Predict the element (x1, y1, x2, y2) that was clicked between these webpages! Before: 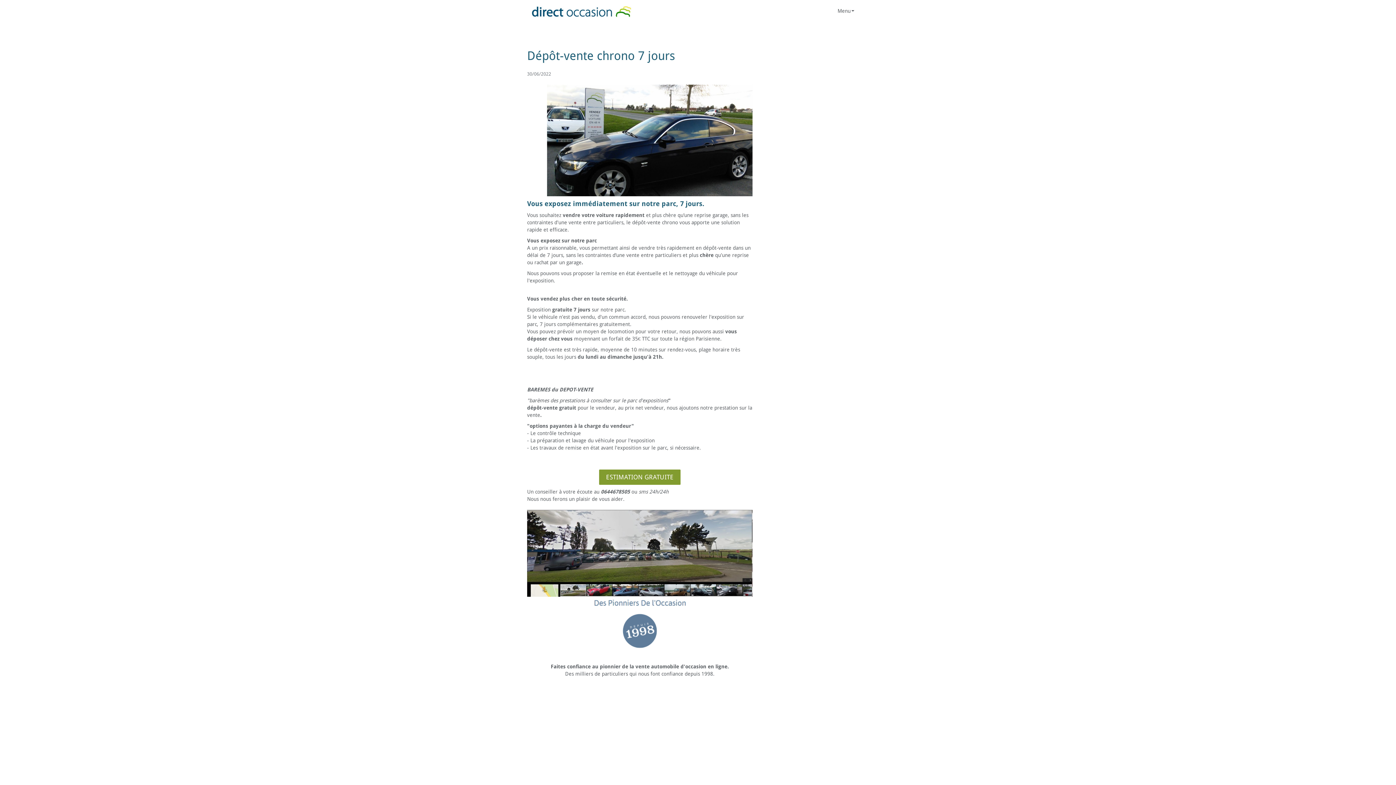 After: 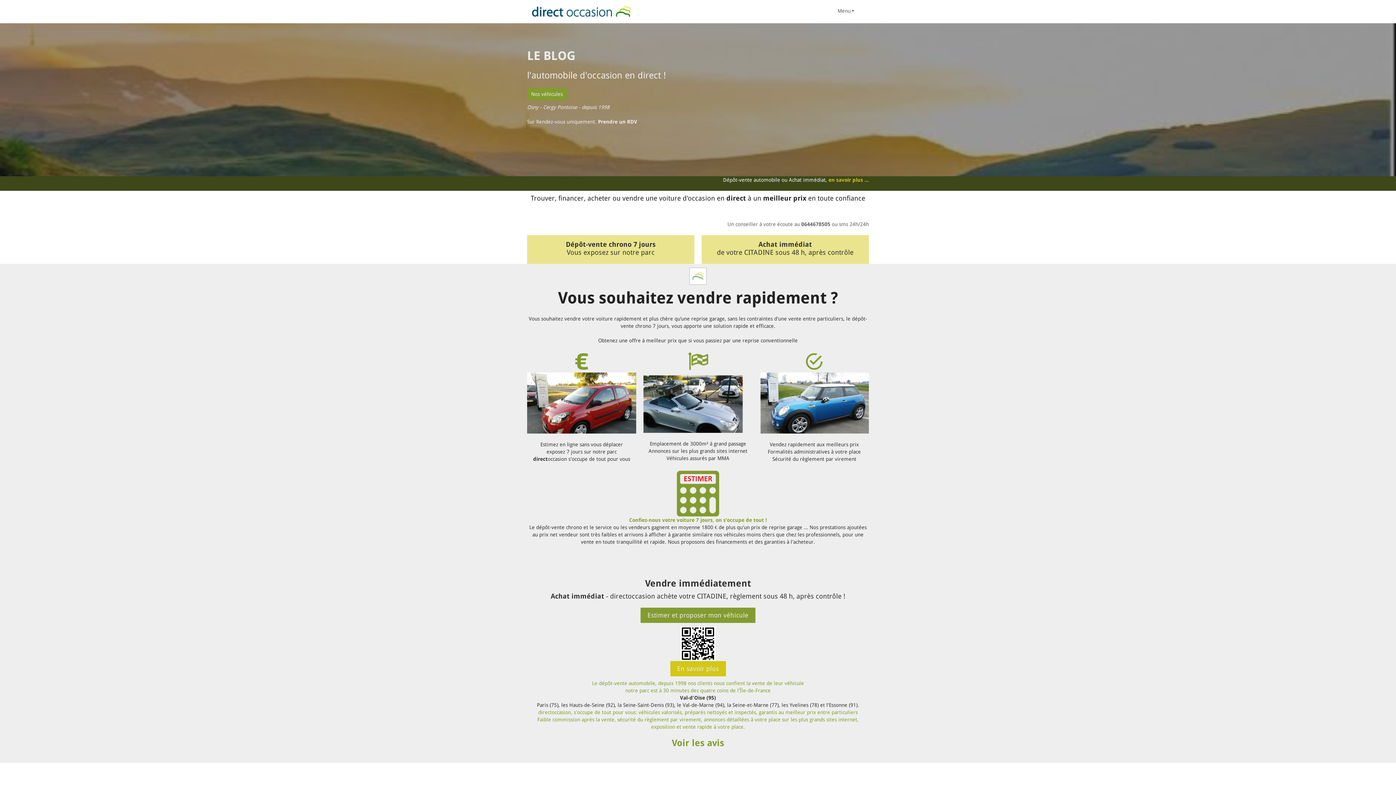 Action: bbox: (527, 550, 752, 556)